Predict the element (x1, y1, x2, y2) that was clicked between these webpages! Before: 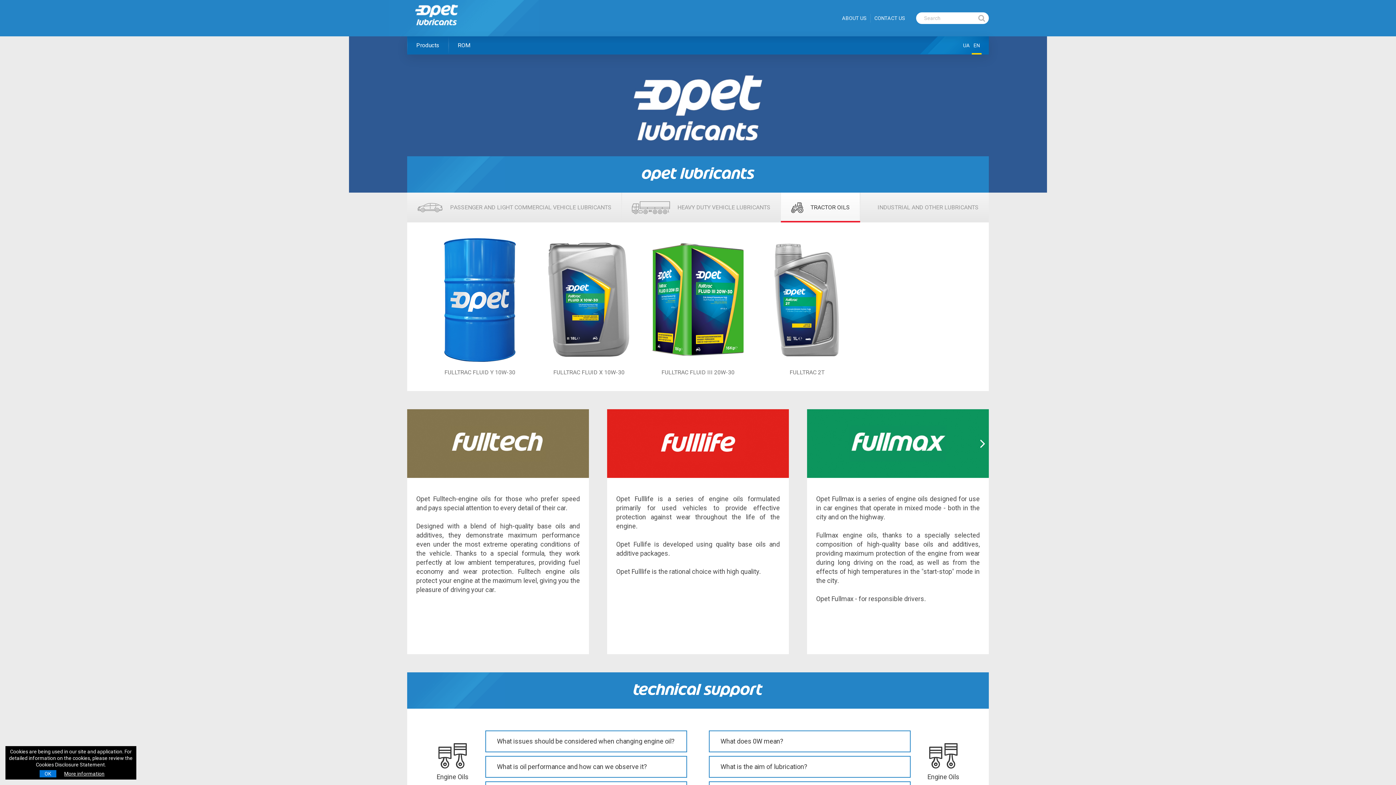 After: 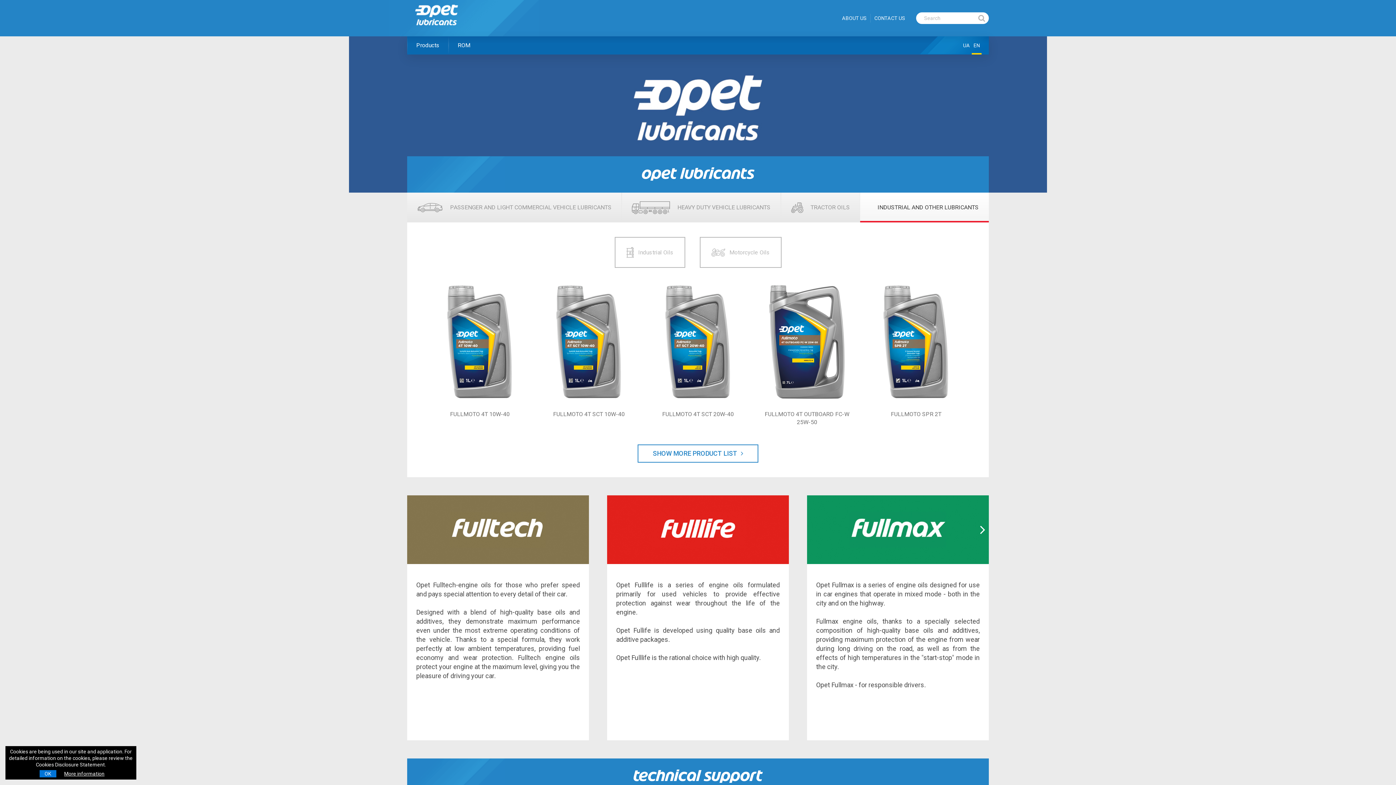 Action: label: INDUSTRIAL AND OTHER LUBRICANTS bbox: (860, 192, 989, 222)